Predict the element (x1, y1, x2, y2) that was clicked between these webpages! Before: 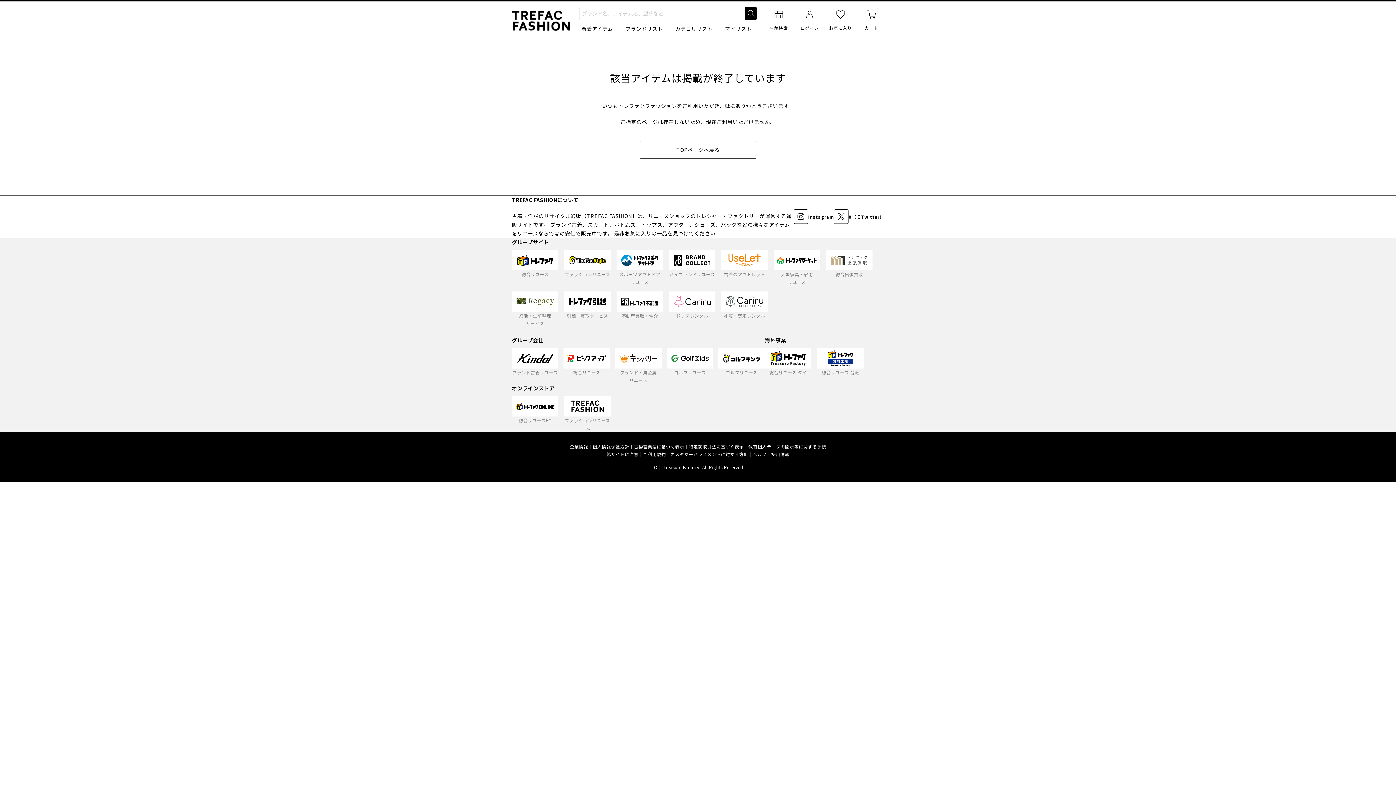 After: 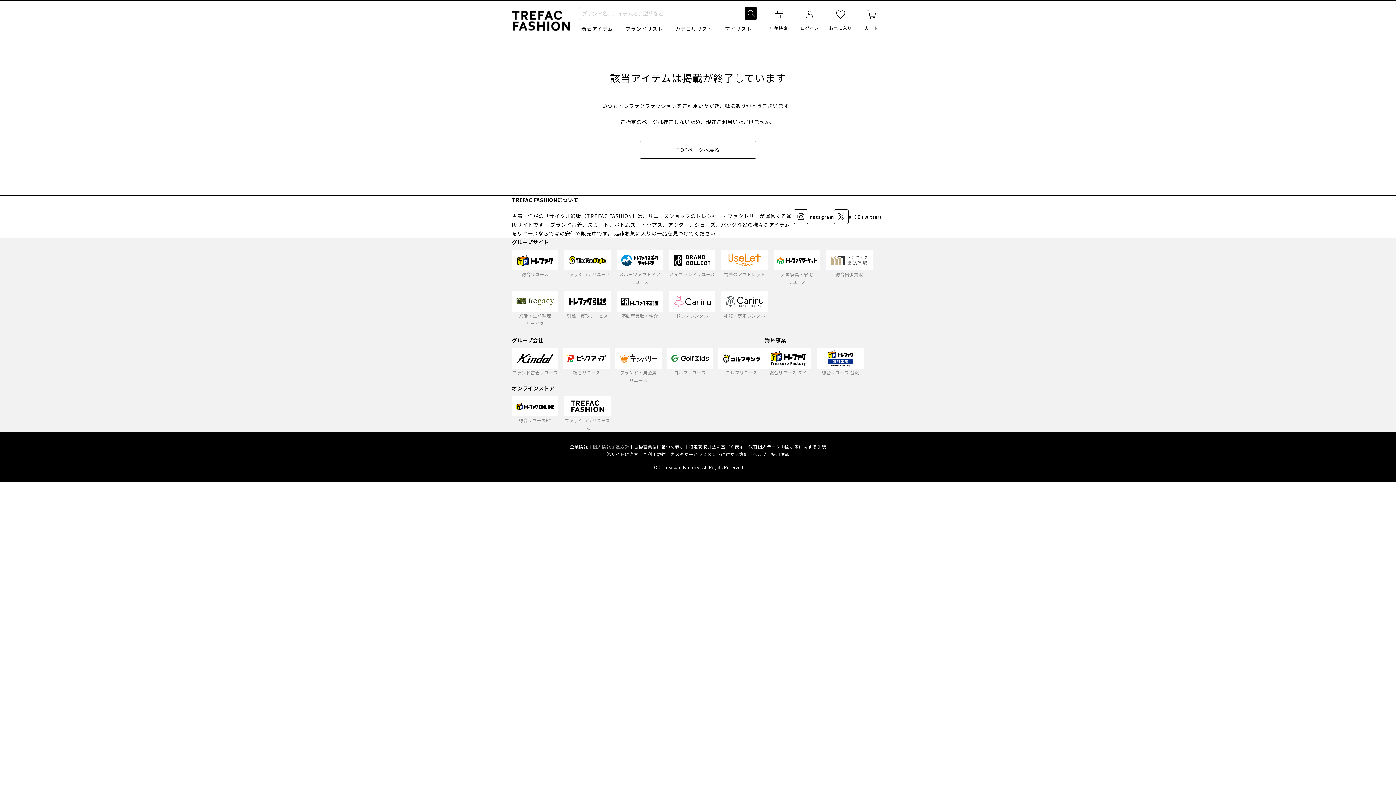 Action: bbox: (592, 442, 629, 450) label: 個人情報保護方針